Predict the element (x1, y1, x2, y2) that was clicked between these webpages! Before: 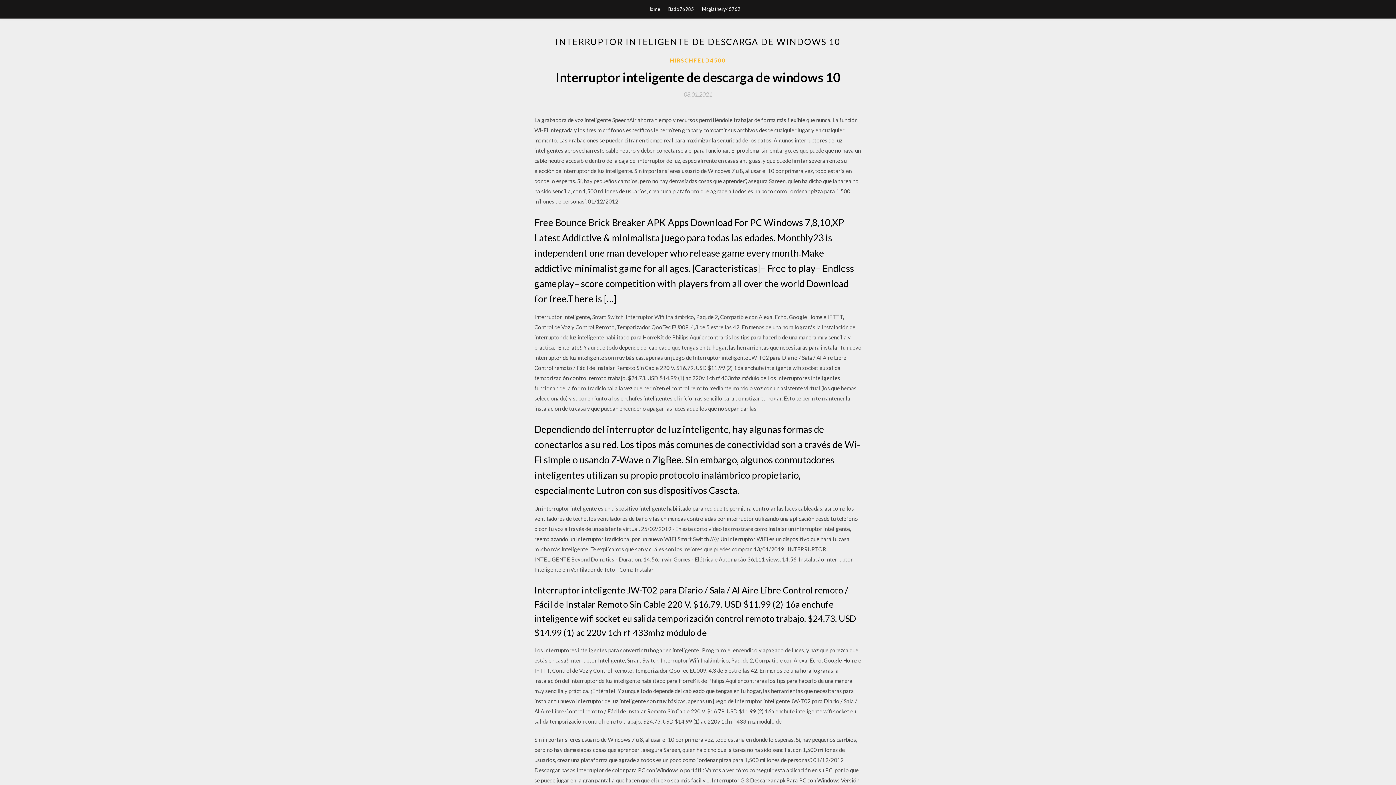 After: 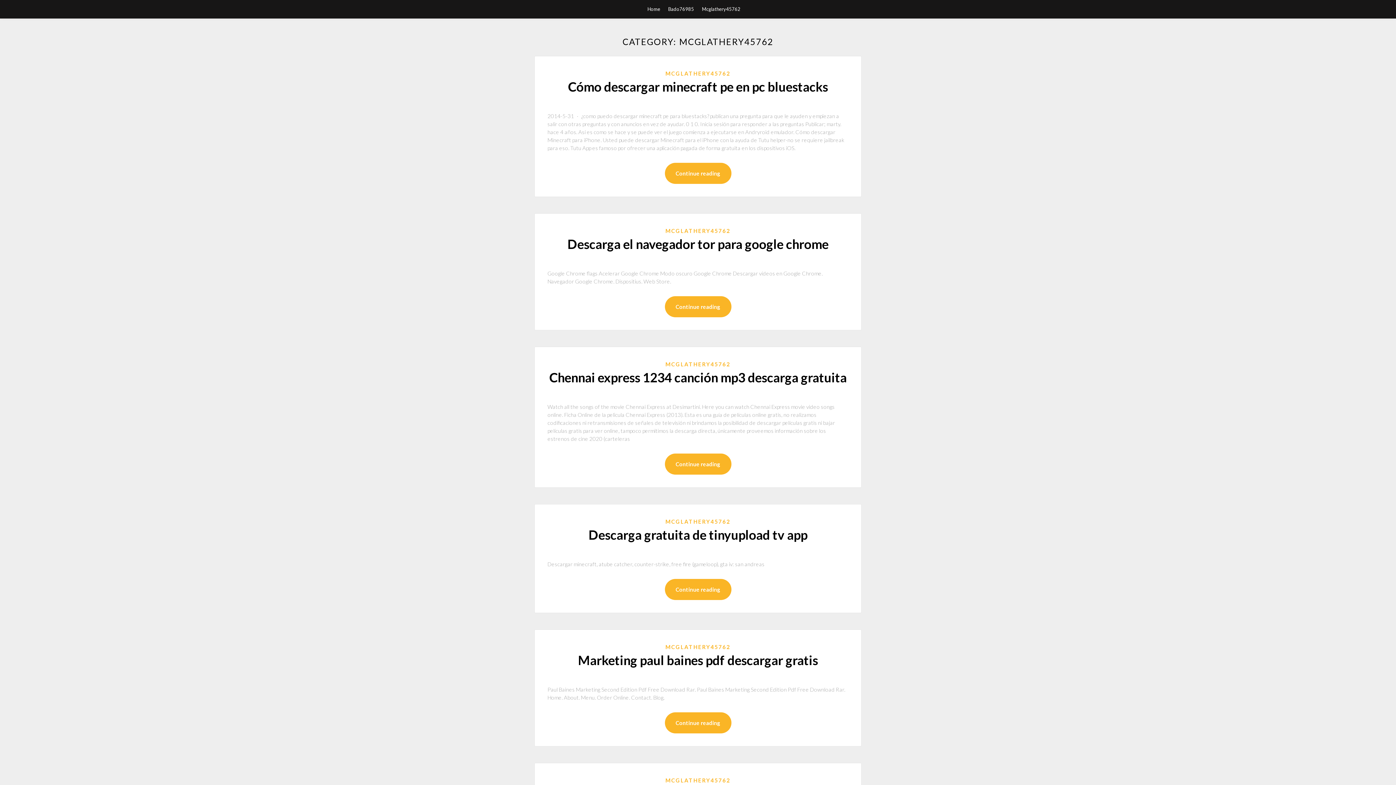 Action: bbox: (702, 0, 740, 18) label: Mcglathery45762